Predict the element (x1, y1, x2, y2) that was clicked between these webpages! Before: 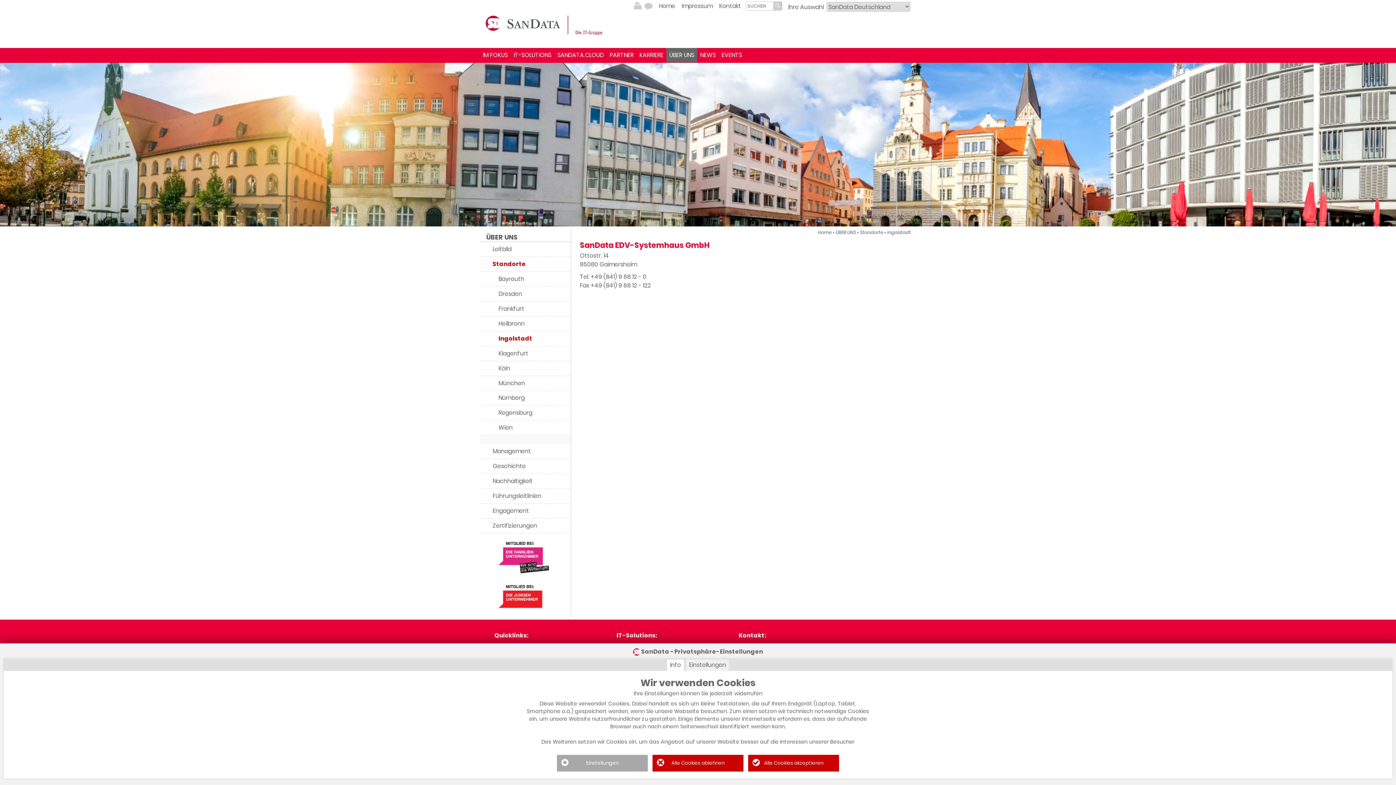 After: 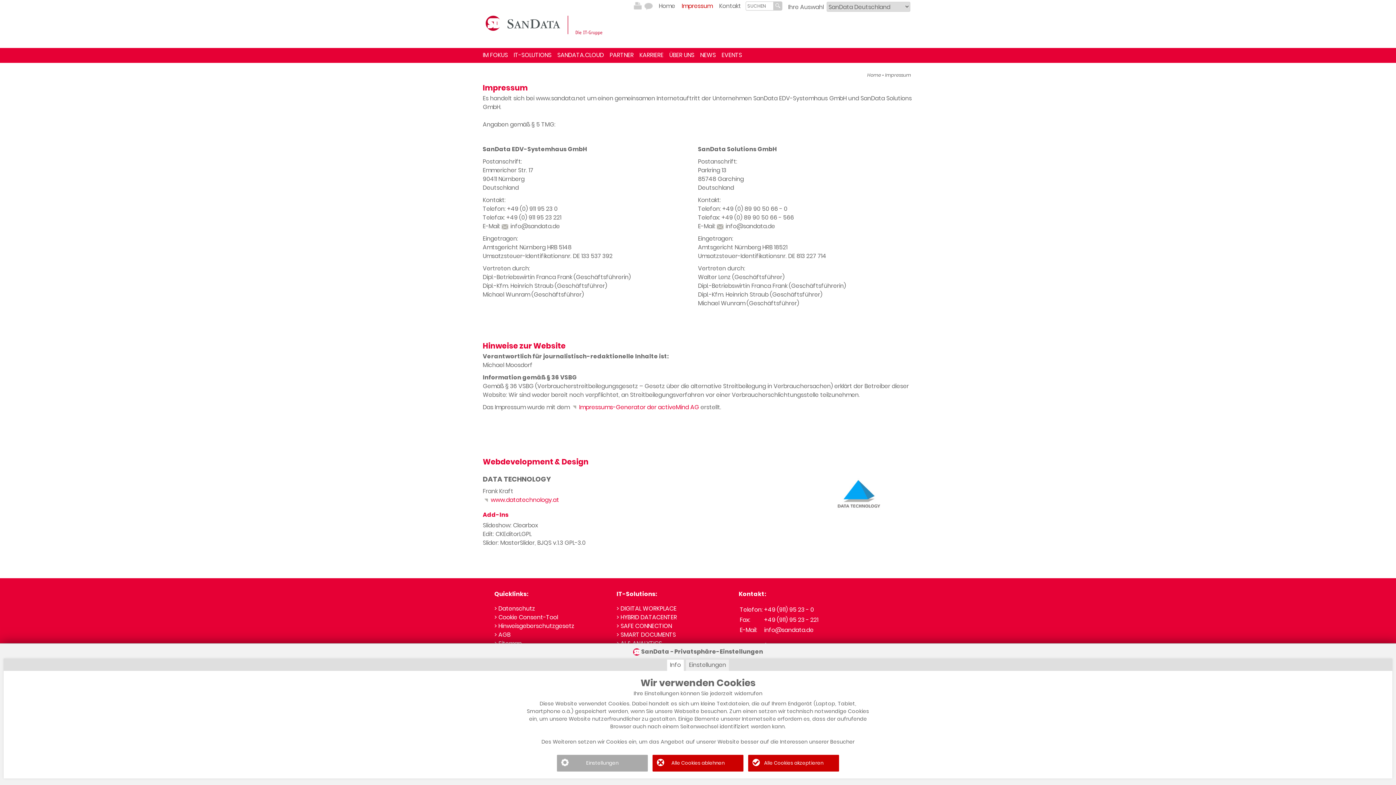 Action: label: Impressum bbox: (680, 0, 713, 11)